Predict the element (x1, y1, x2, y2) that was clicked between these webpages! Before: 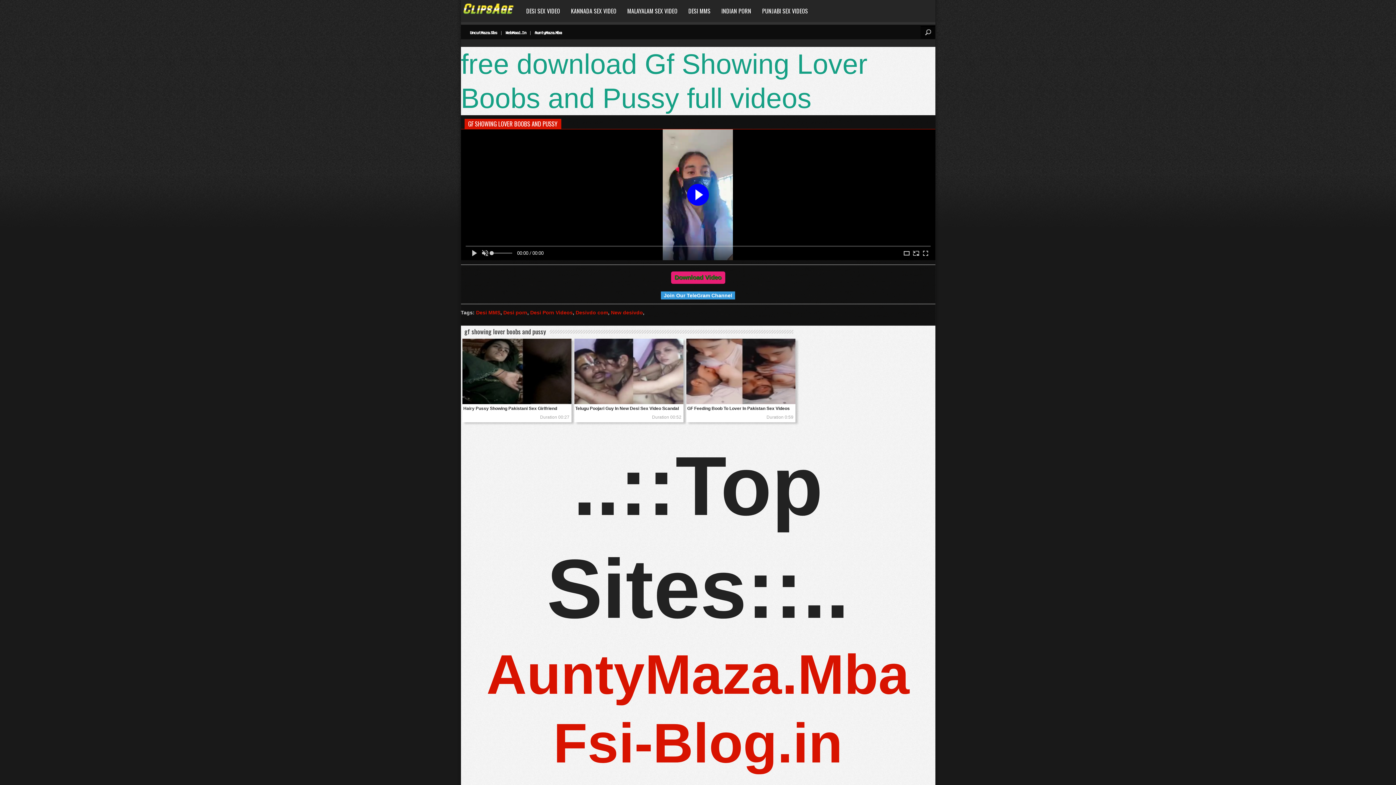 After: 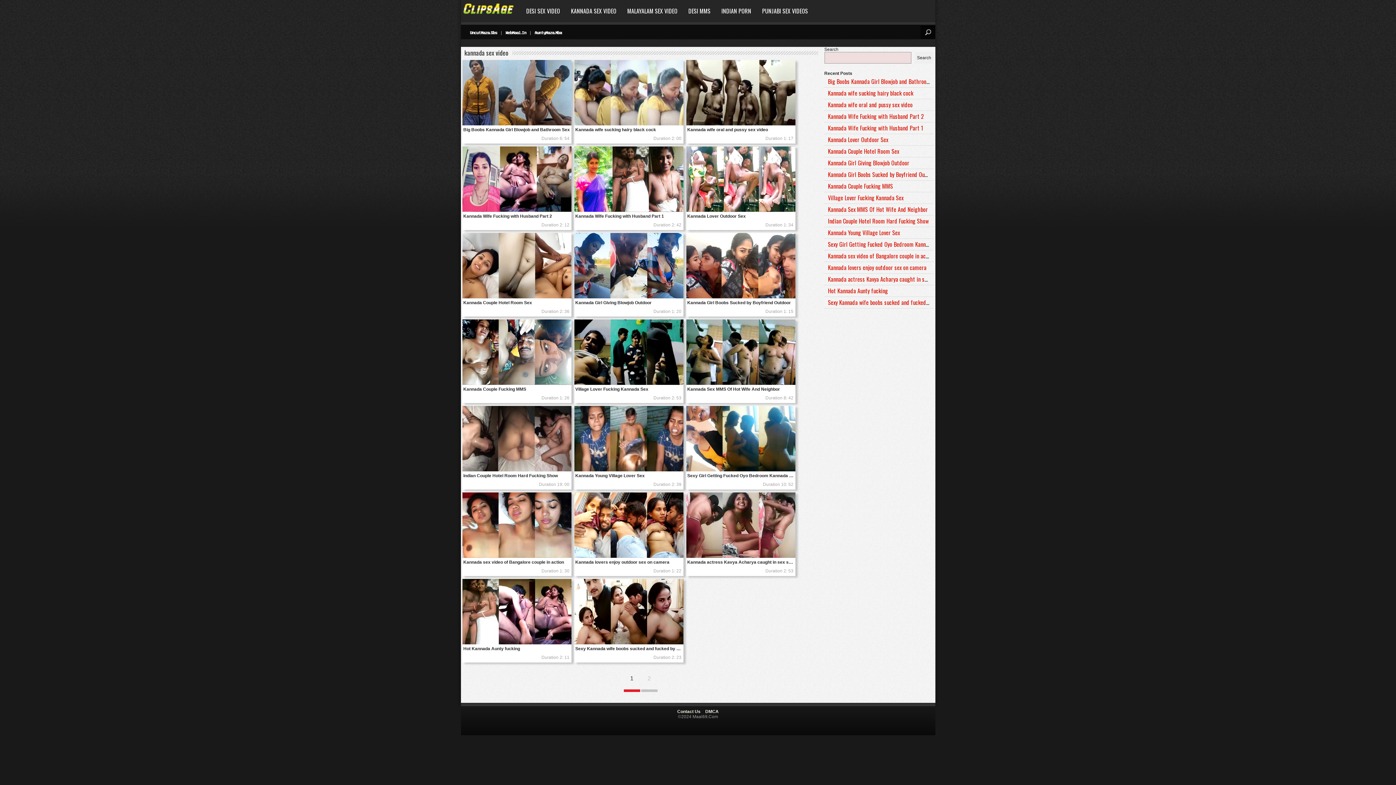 Action: label: KANNADA SEX VIDEO bbox: (571, 0, 616, 24)